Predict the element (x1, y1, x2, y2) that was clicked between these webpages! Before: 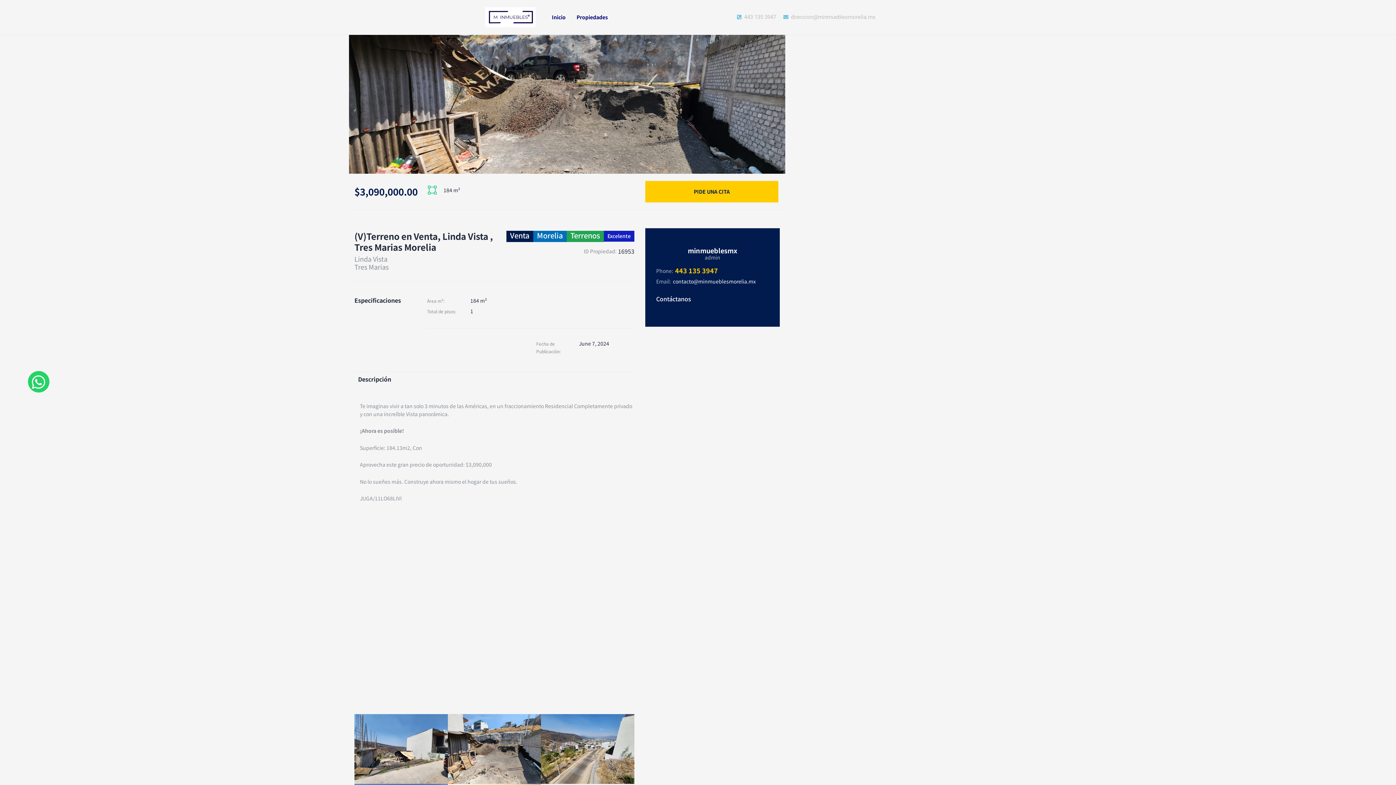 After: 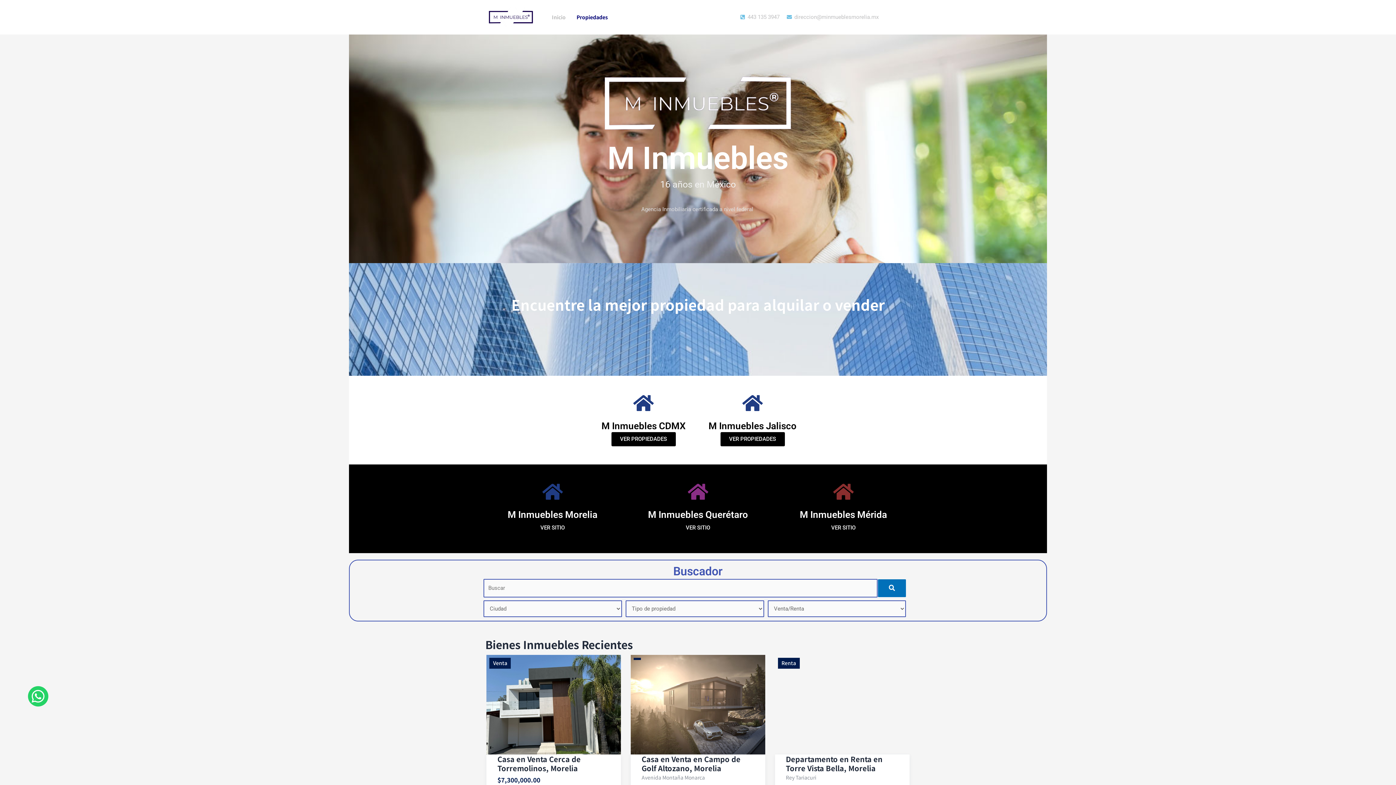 Action: bbox: (485, 7, 535, 27)